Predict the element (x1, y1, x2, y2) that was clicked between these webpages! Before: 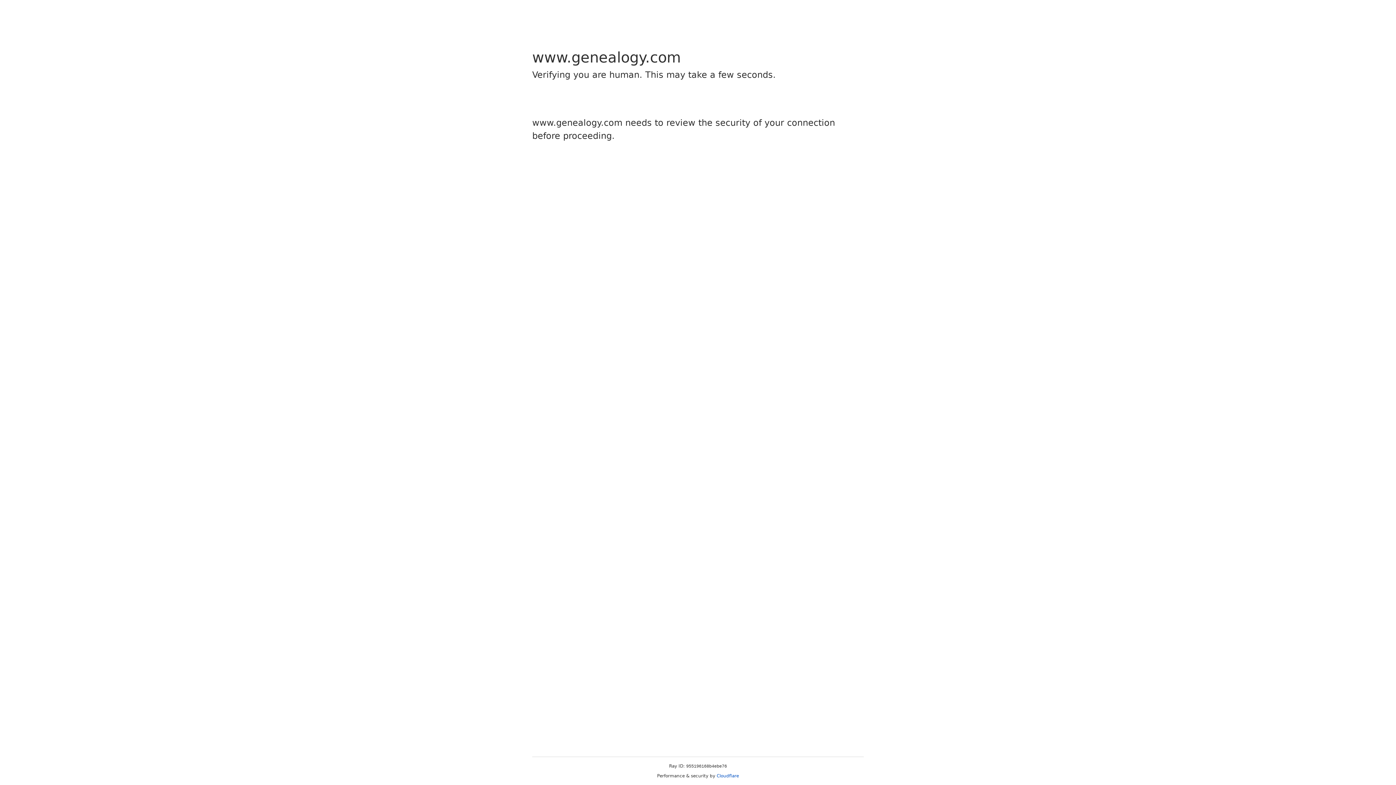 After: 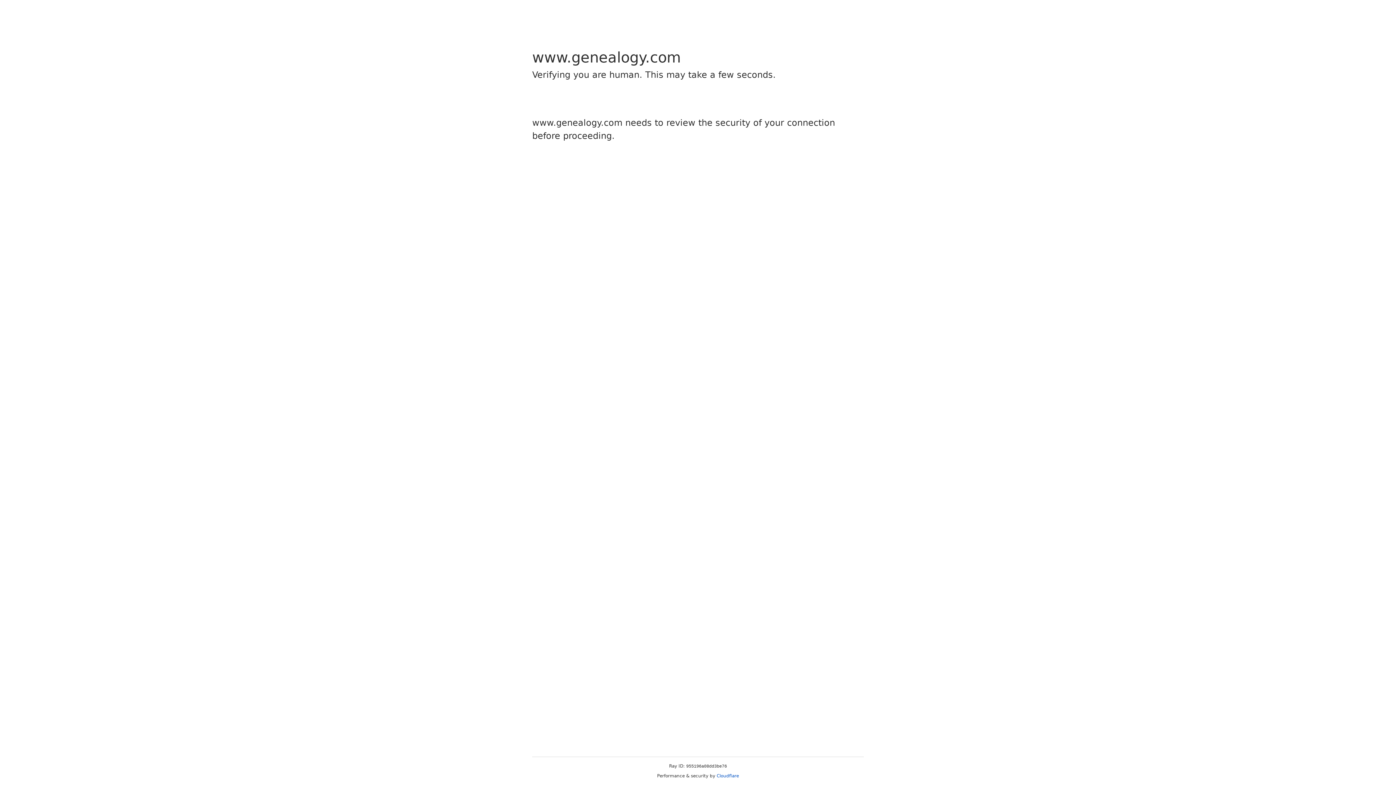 Action: label: Cloudflare bbox: (716, 773, 739, 778)